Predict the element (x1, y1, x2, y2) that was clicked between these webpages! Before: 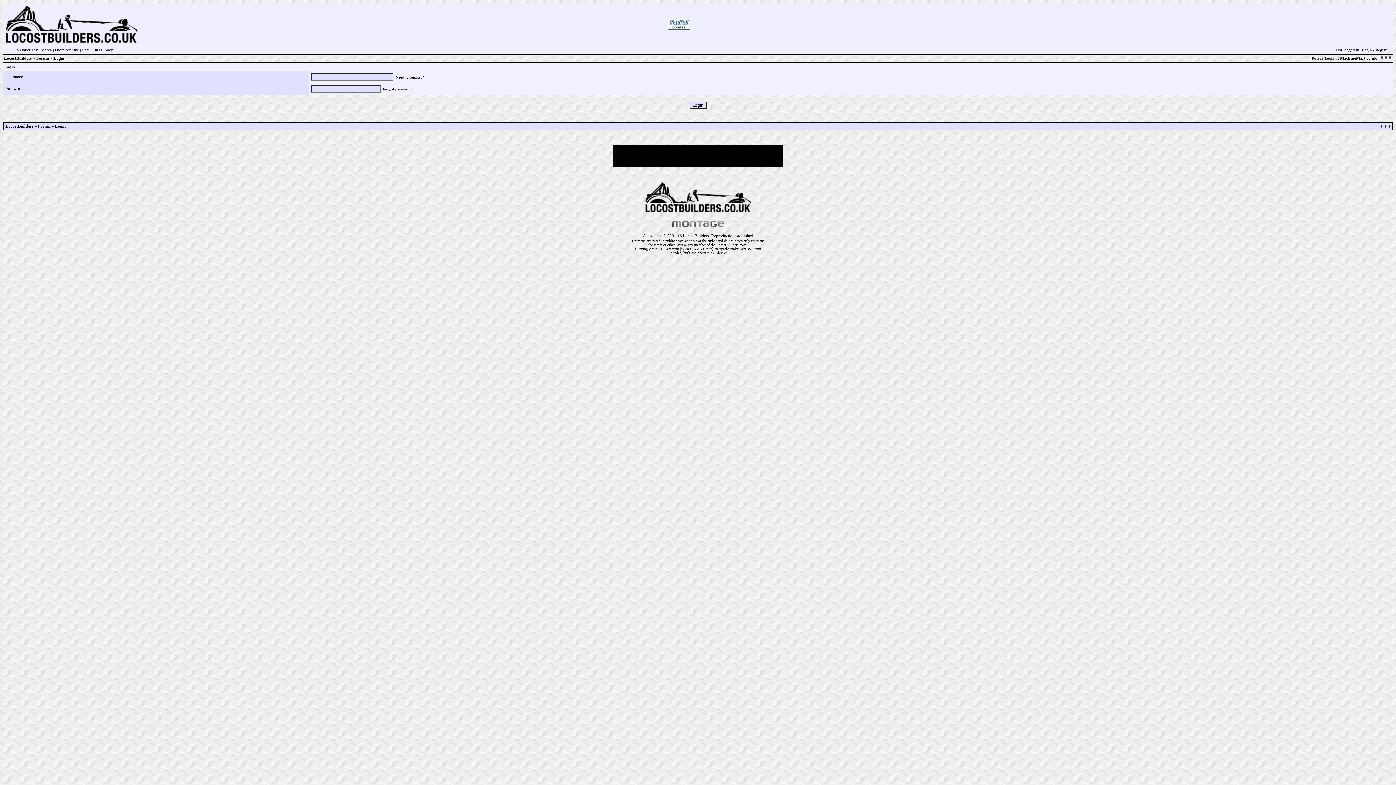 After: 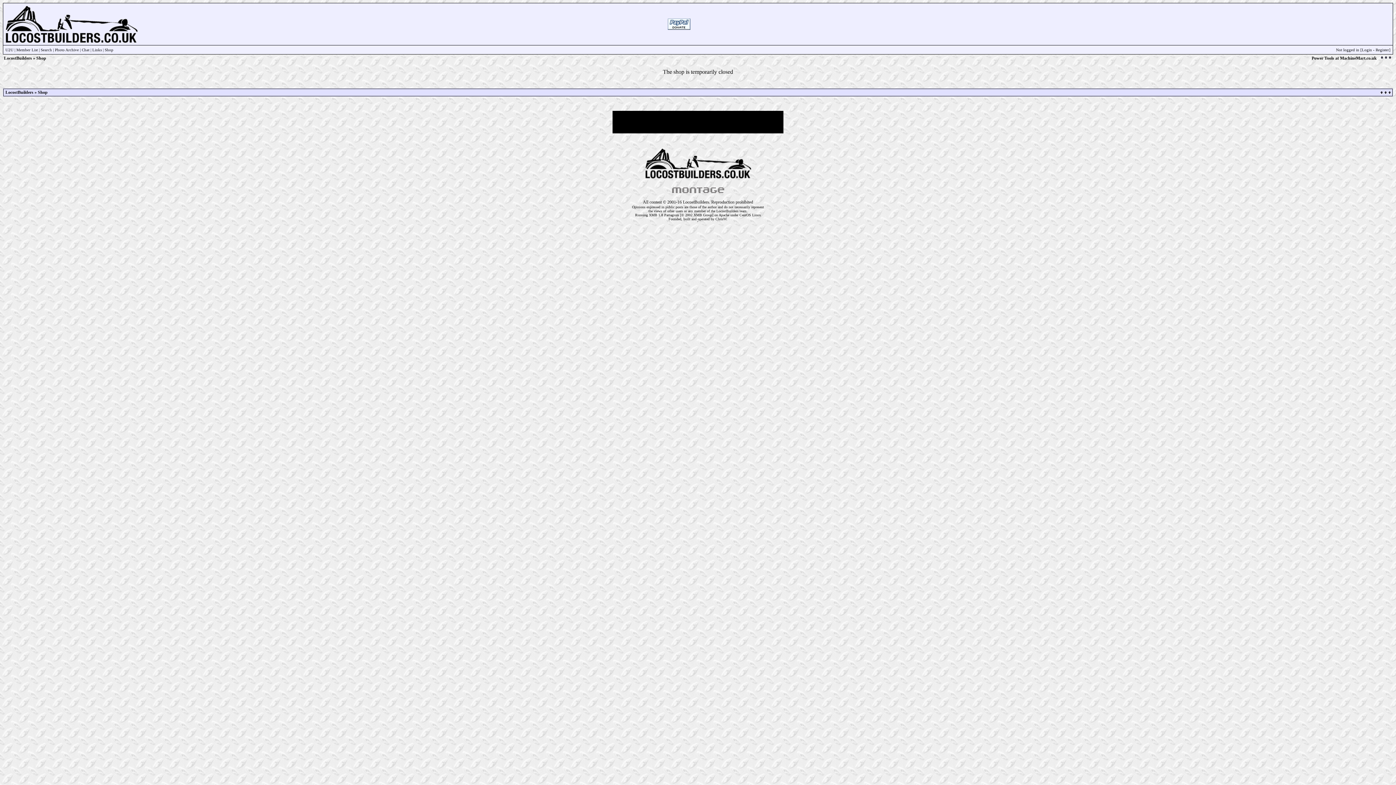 Action: bbox: (104, 47, 113, 52) label: Shop